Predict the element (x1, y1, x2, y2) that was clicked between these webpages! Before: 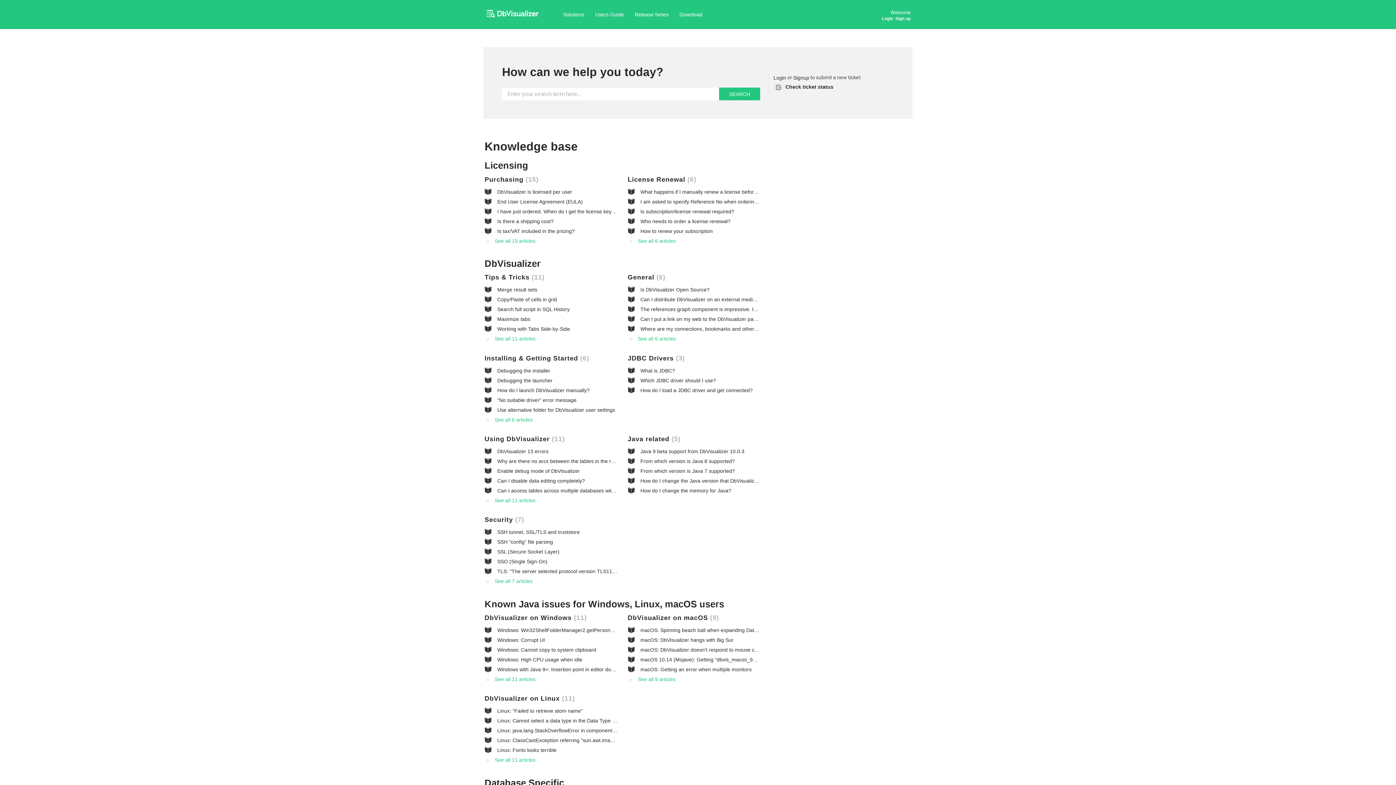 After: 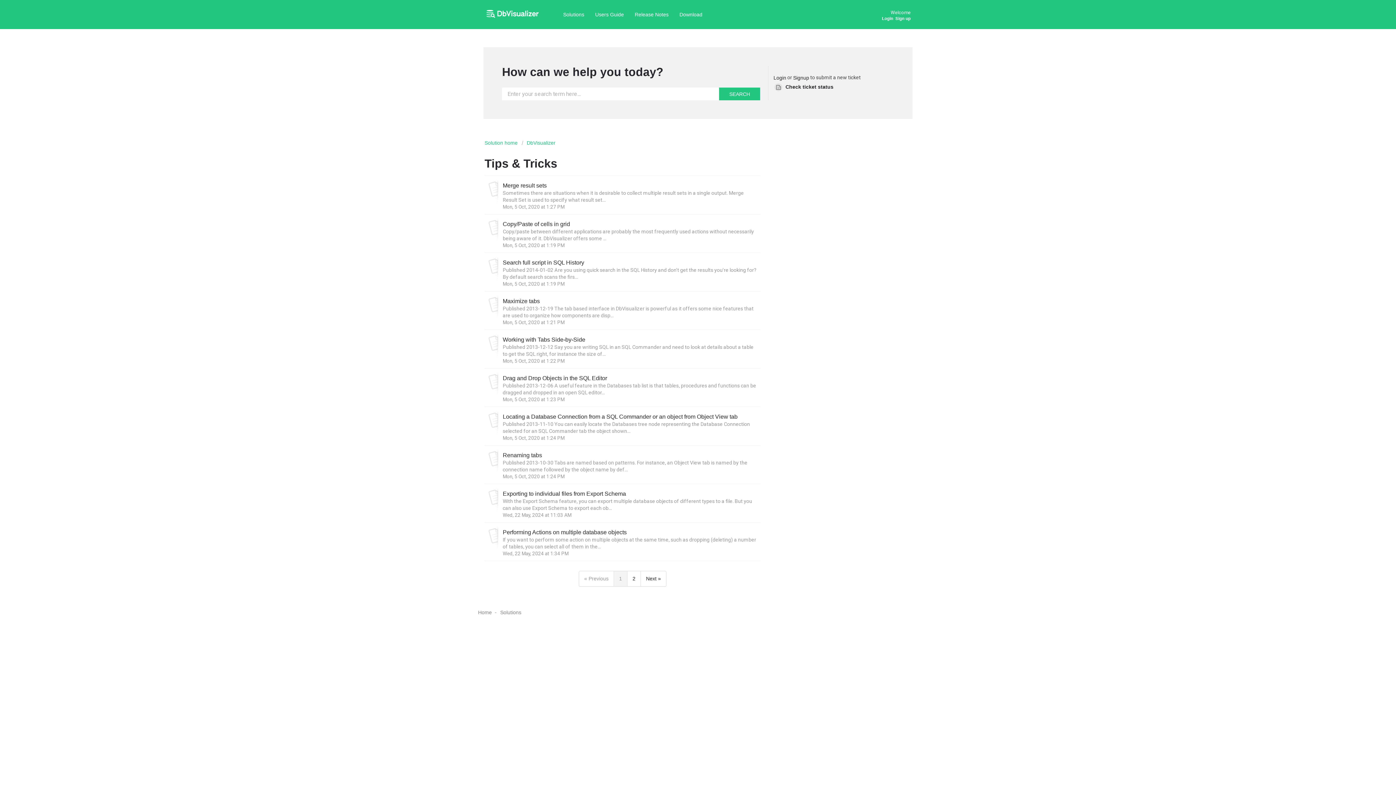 Action: bbox: (484, 336, 535, 341) label: See all 11 articles